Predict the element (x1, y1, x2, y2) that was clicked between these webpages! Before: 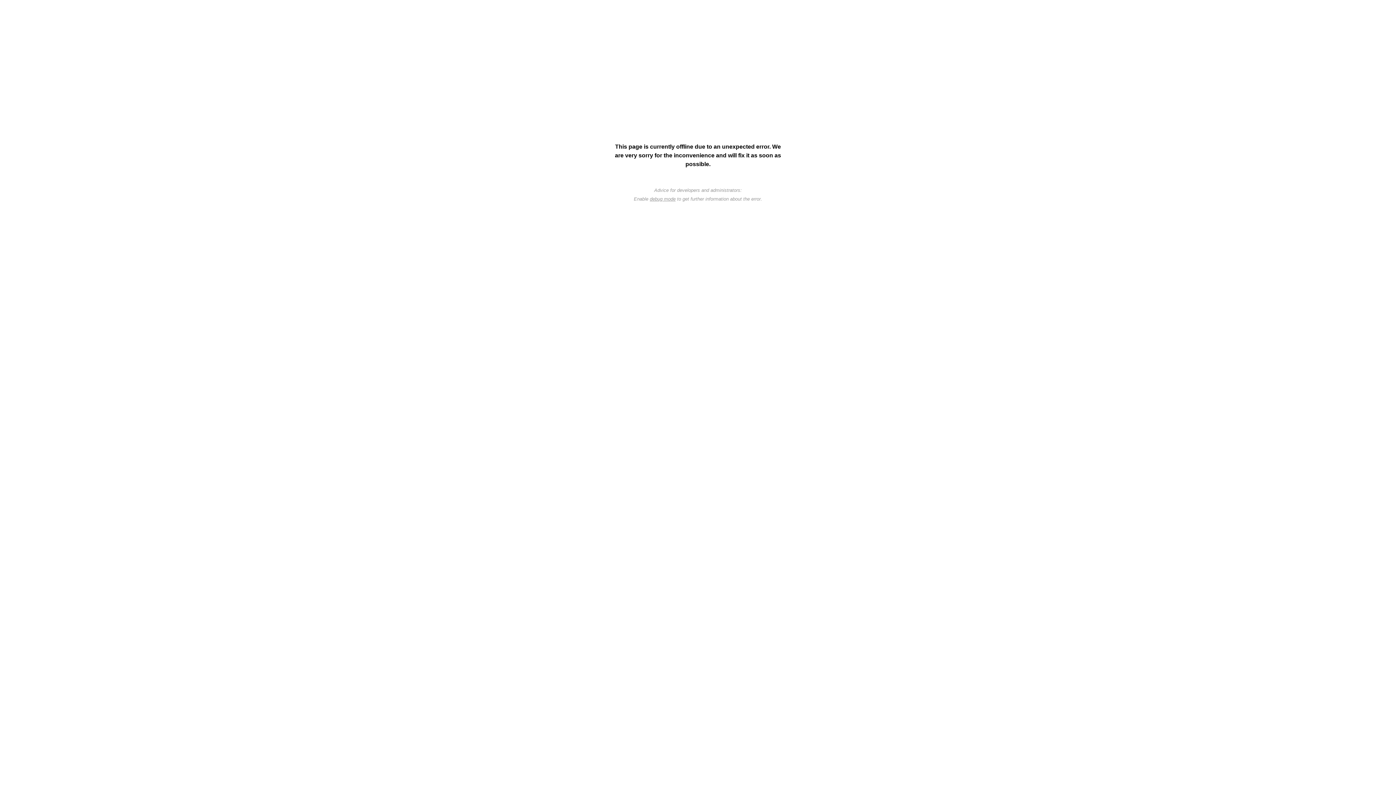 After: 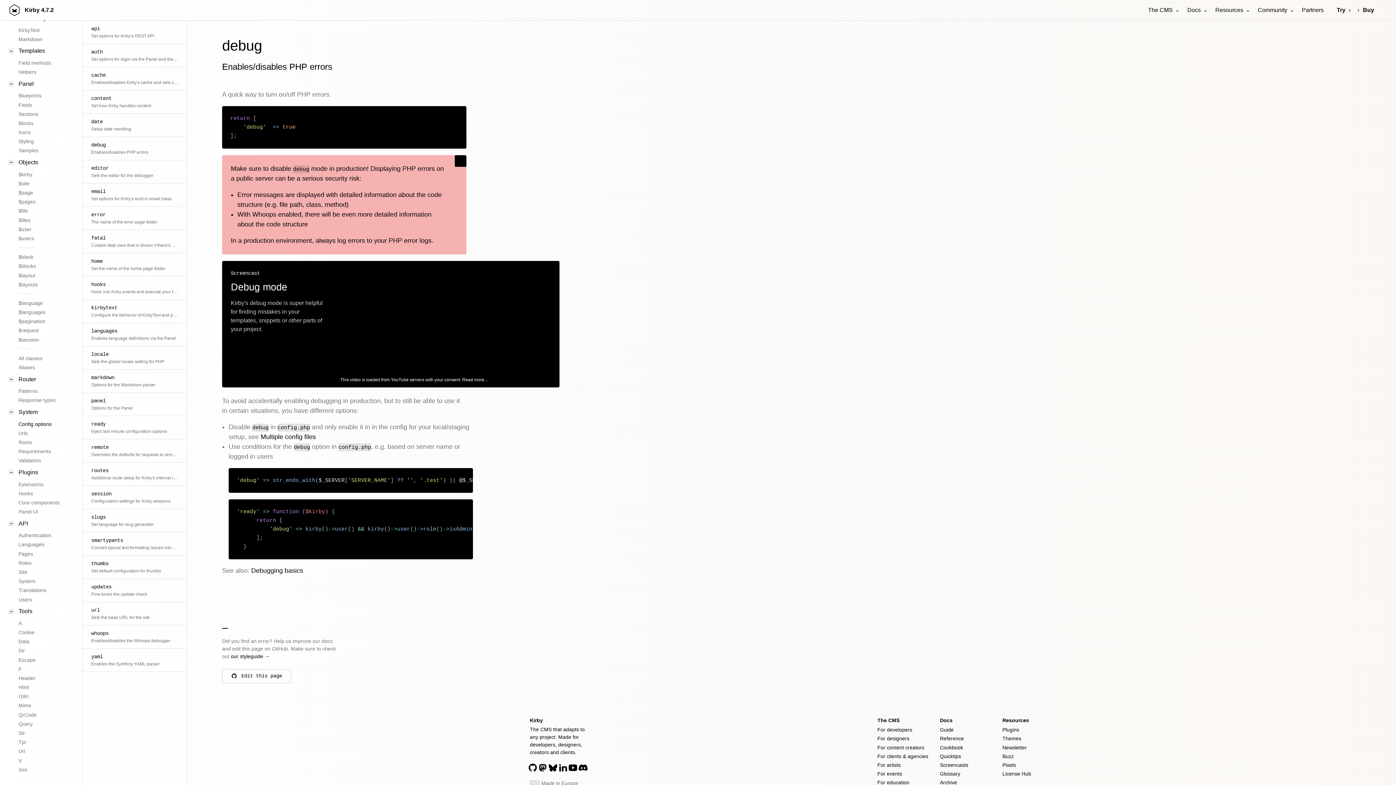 Action: bbox: (650, 196, 675, 201) label: debug mode